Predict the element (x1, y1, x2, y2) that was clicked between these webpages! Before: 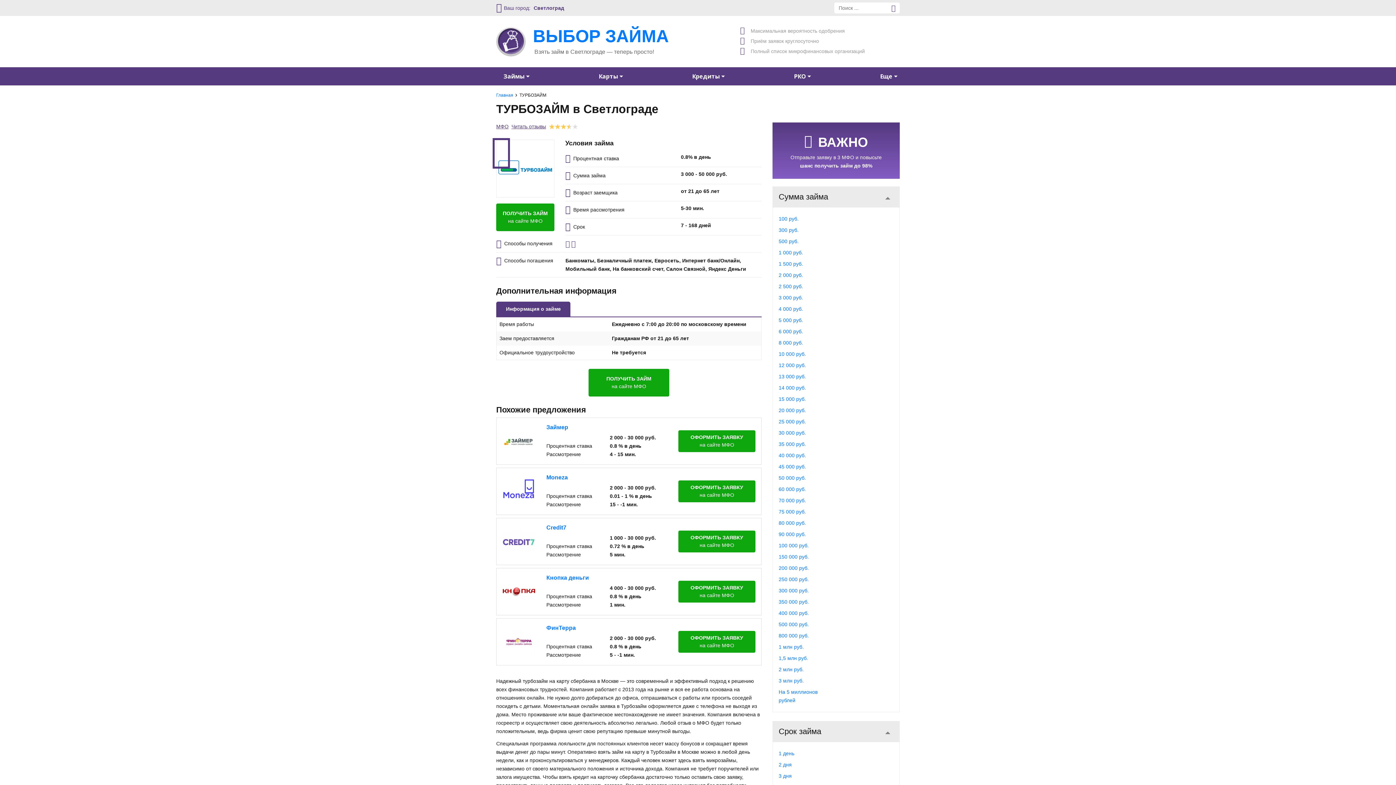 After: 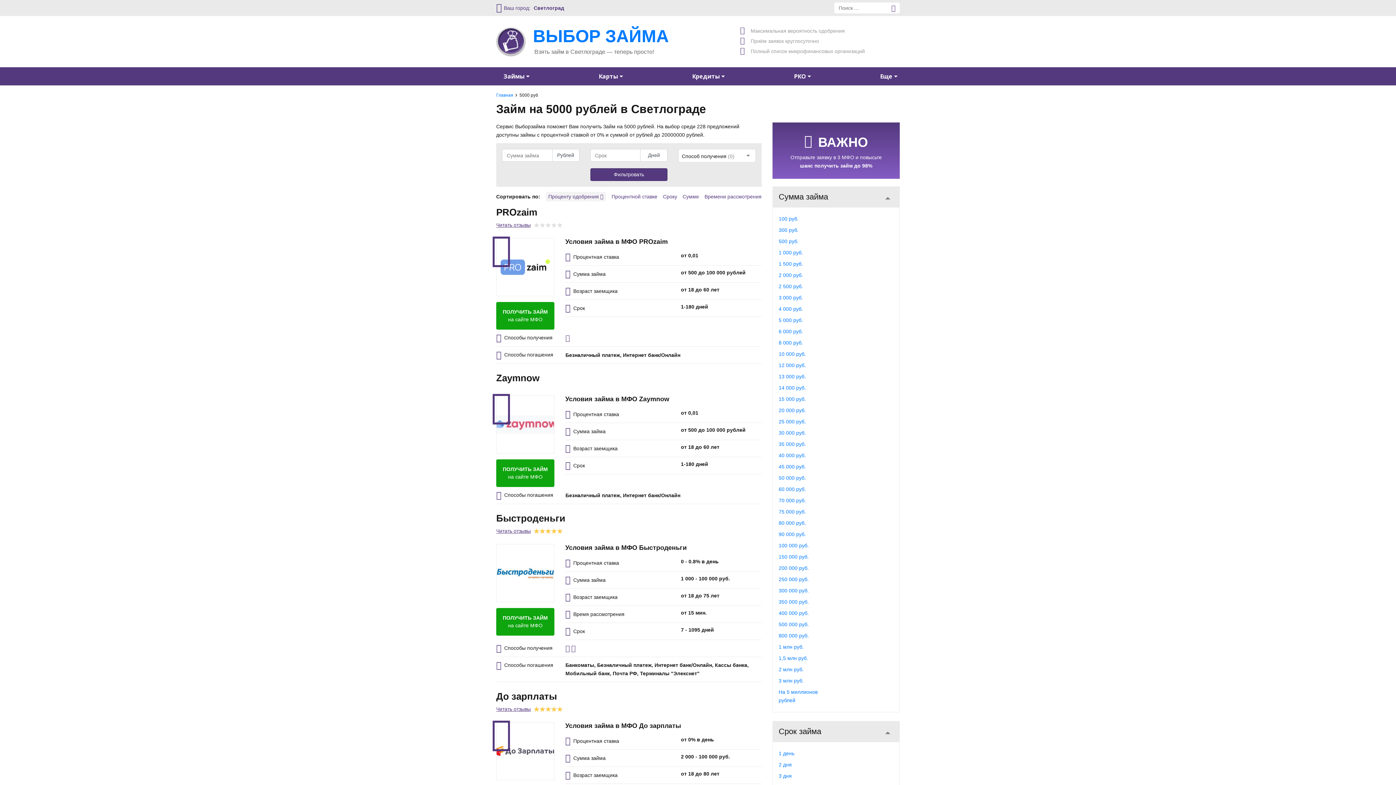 Action: bbox: (778, 317, 803, 323) label: 5 000 руб.